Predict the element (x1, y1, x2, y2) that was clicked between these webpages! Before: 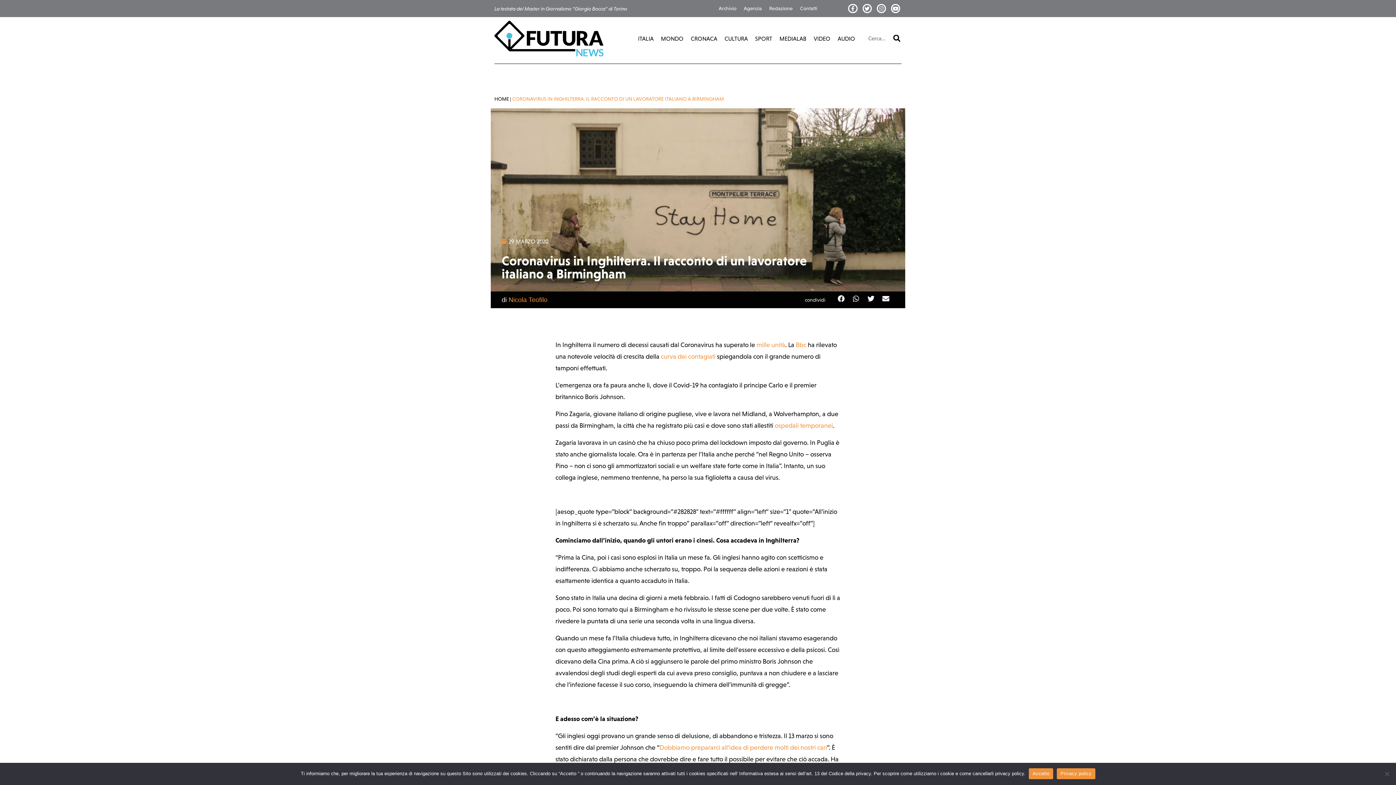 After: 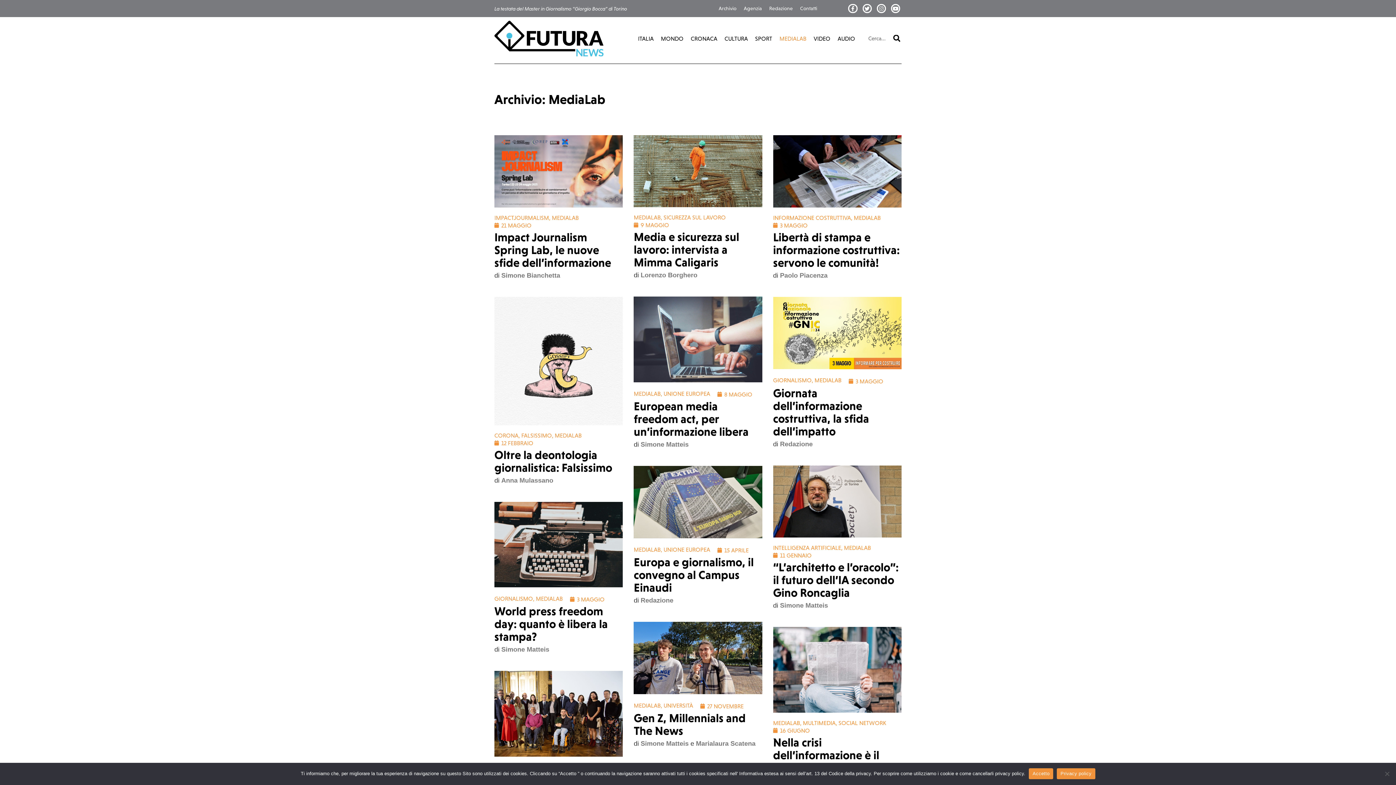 Action: label: MEDIALAB bbox: (776, 30, 810, 46)